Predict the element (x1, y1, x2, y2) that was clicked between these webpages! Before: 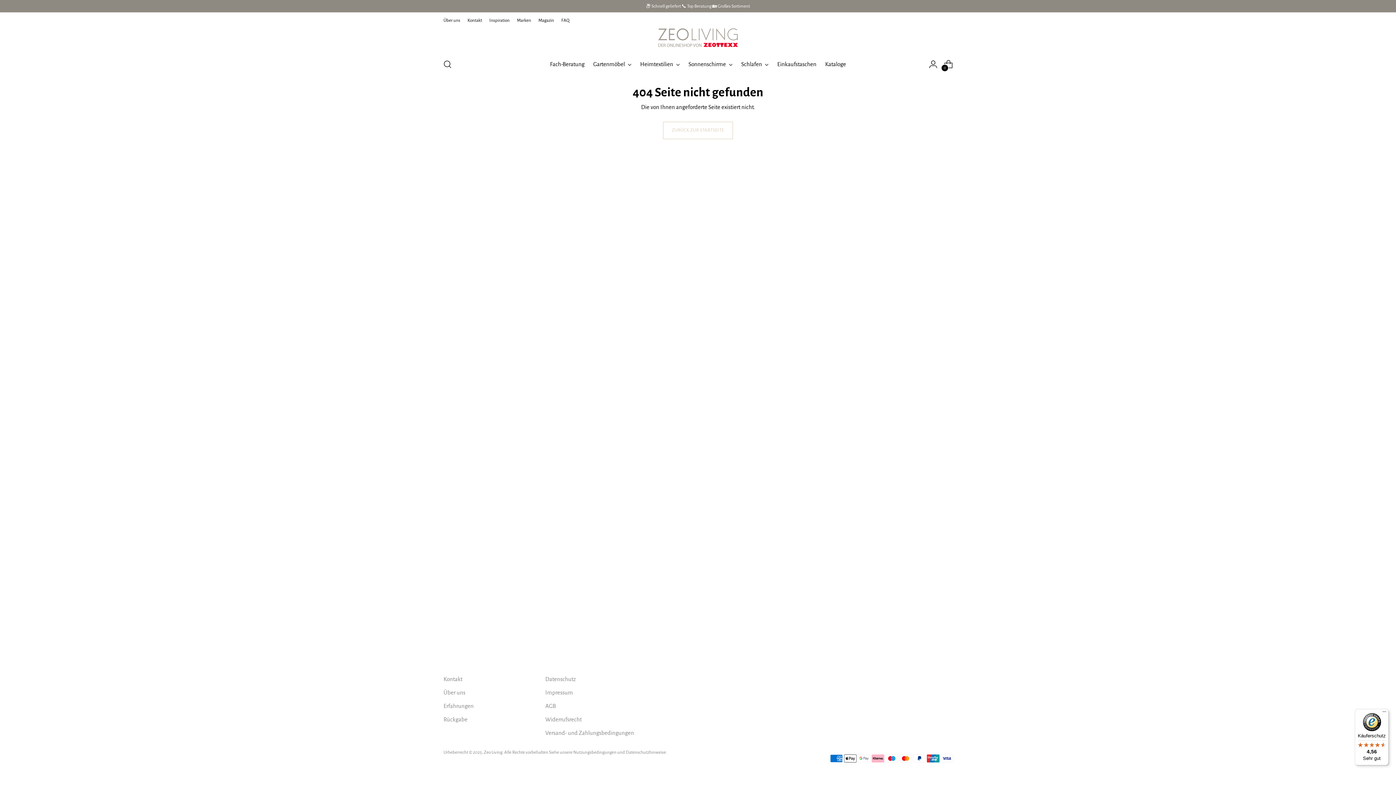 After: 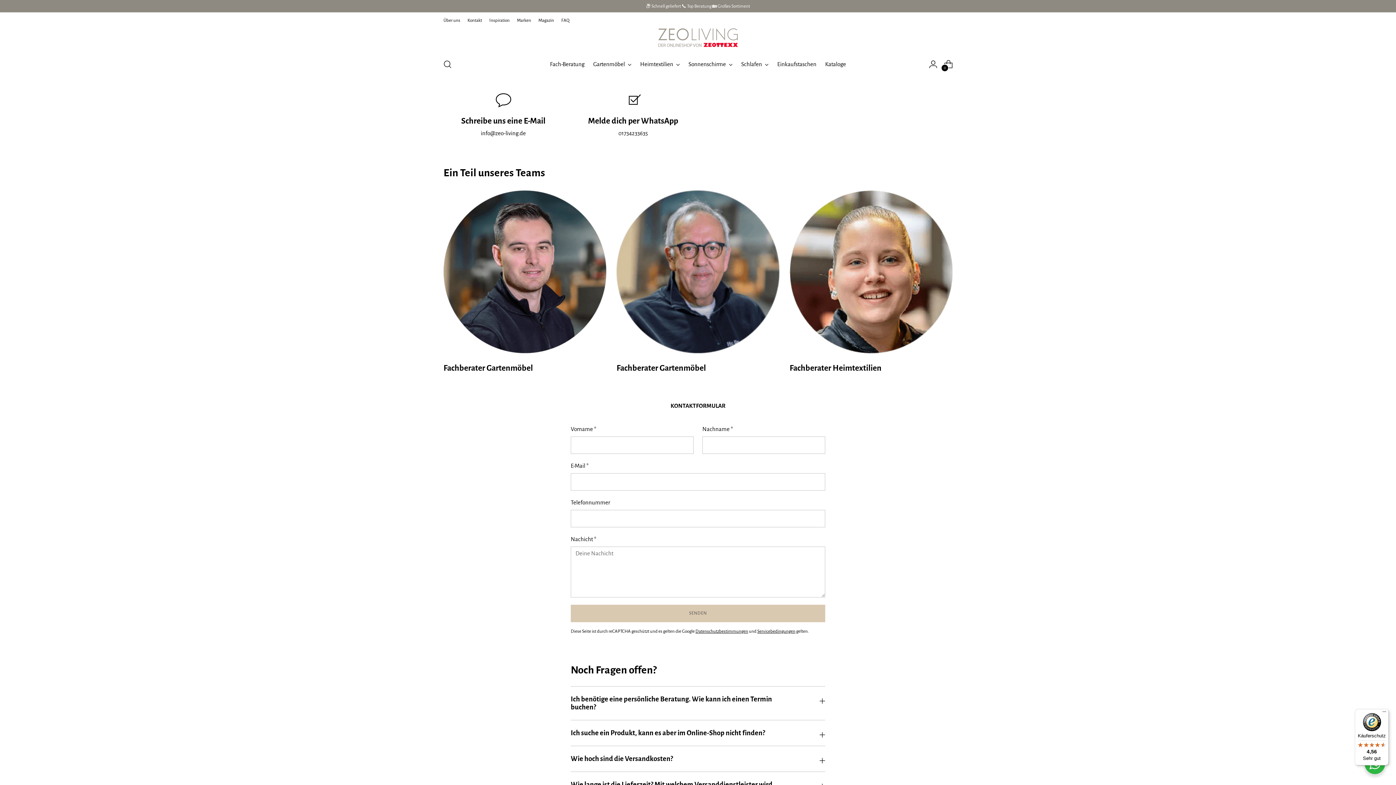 Action: label: Kontakt bbox: (467, 12, 482, 28)